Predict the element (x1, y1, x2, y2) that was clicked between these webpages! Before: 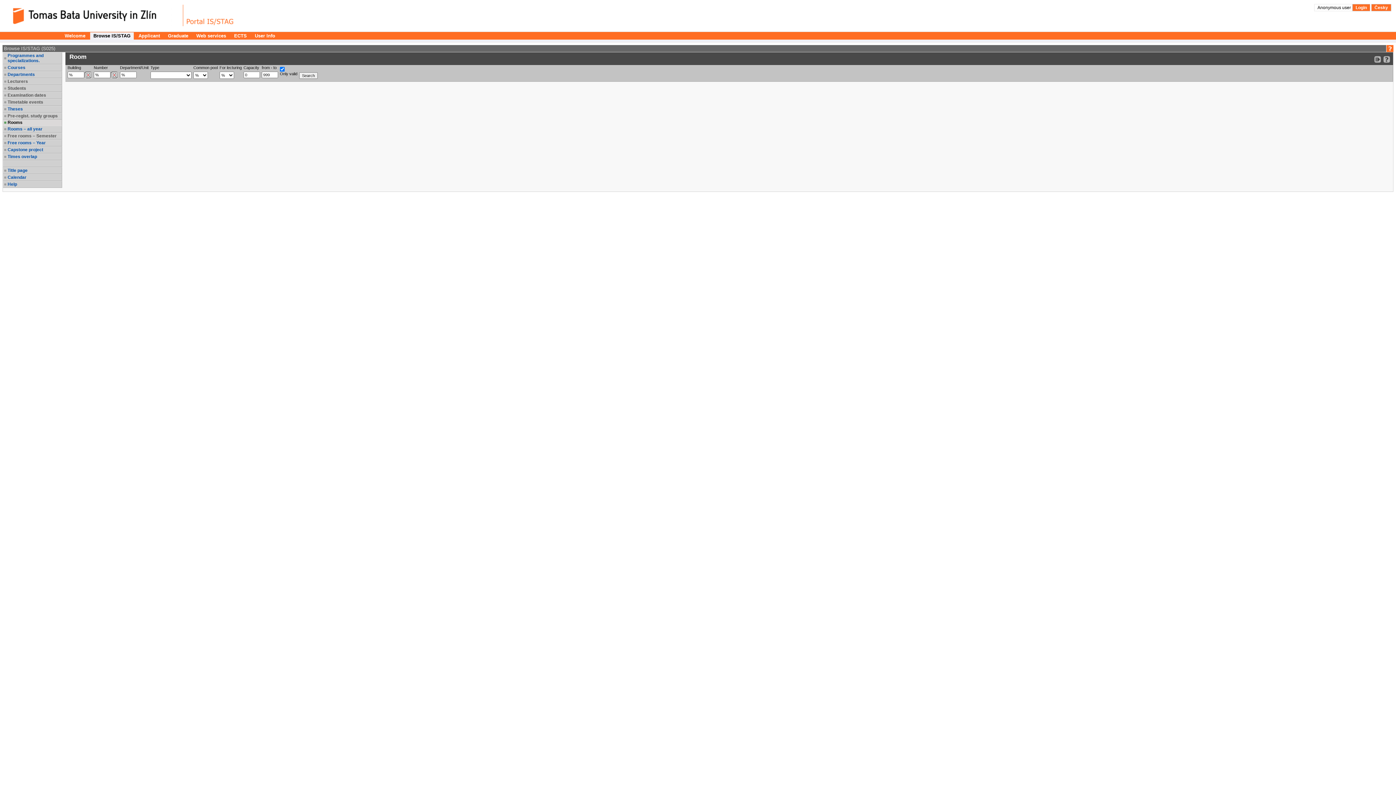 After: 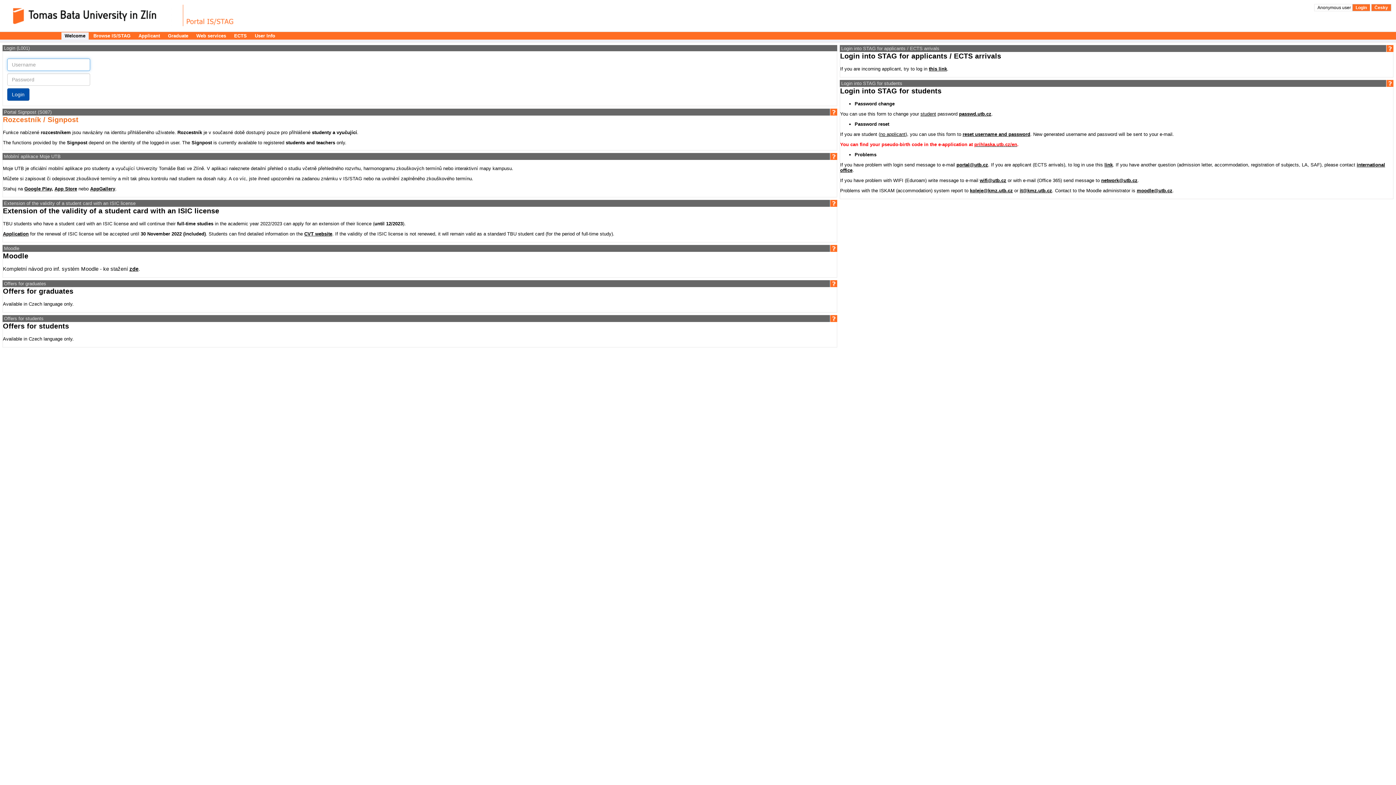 Action: bbox: (182, 4, 237, 26) label: Portal title page UTB